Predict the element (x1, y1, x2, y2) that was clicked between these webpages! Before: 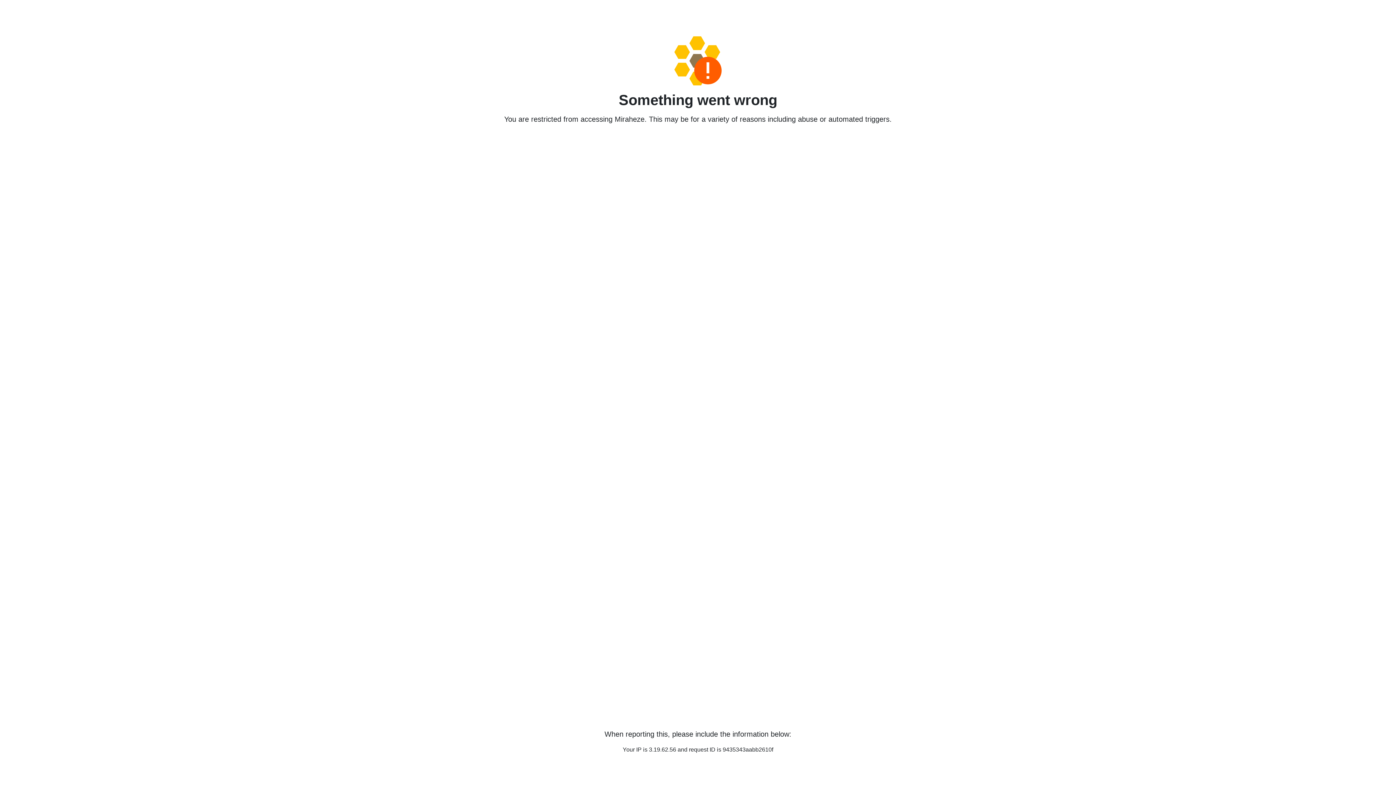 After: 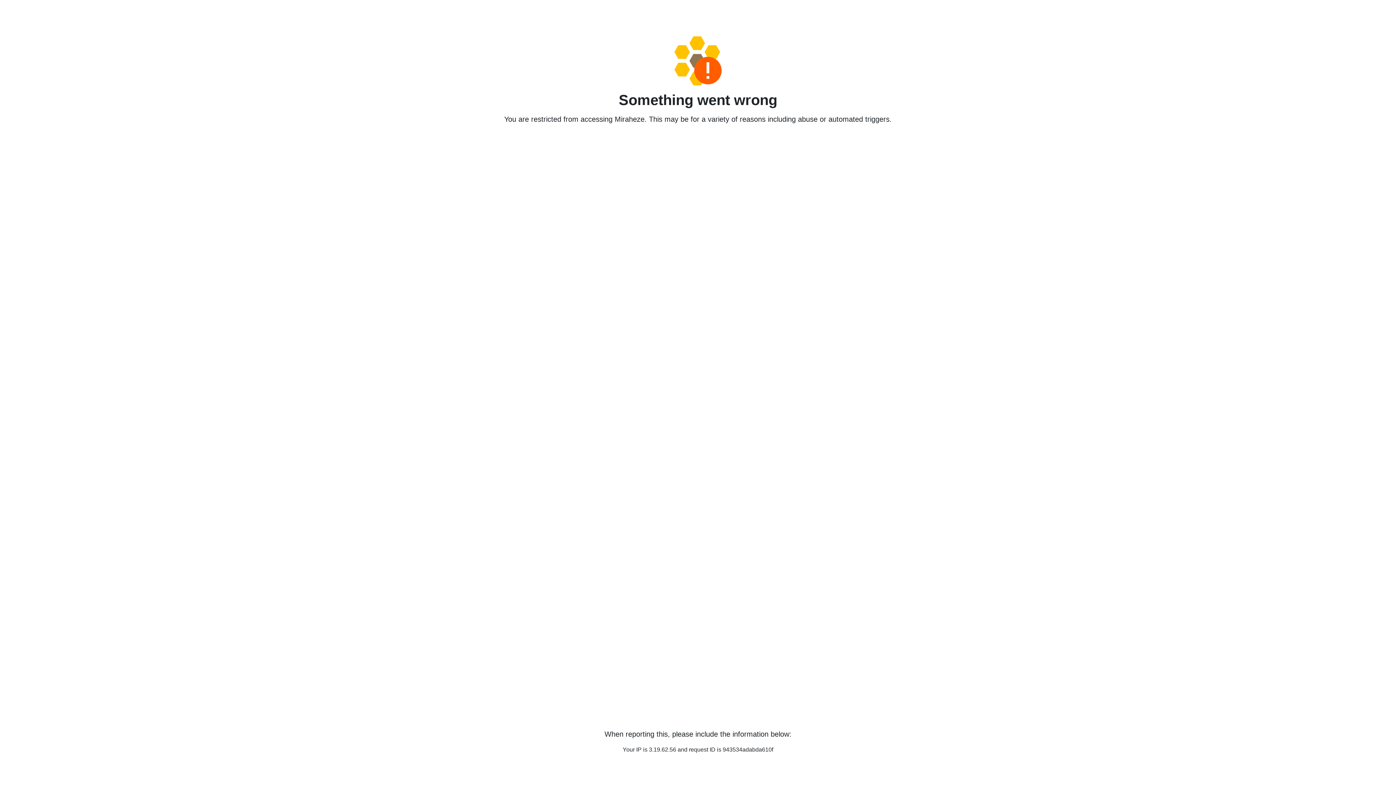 Action: bbox: (458, 36, 938, 85)